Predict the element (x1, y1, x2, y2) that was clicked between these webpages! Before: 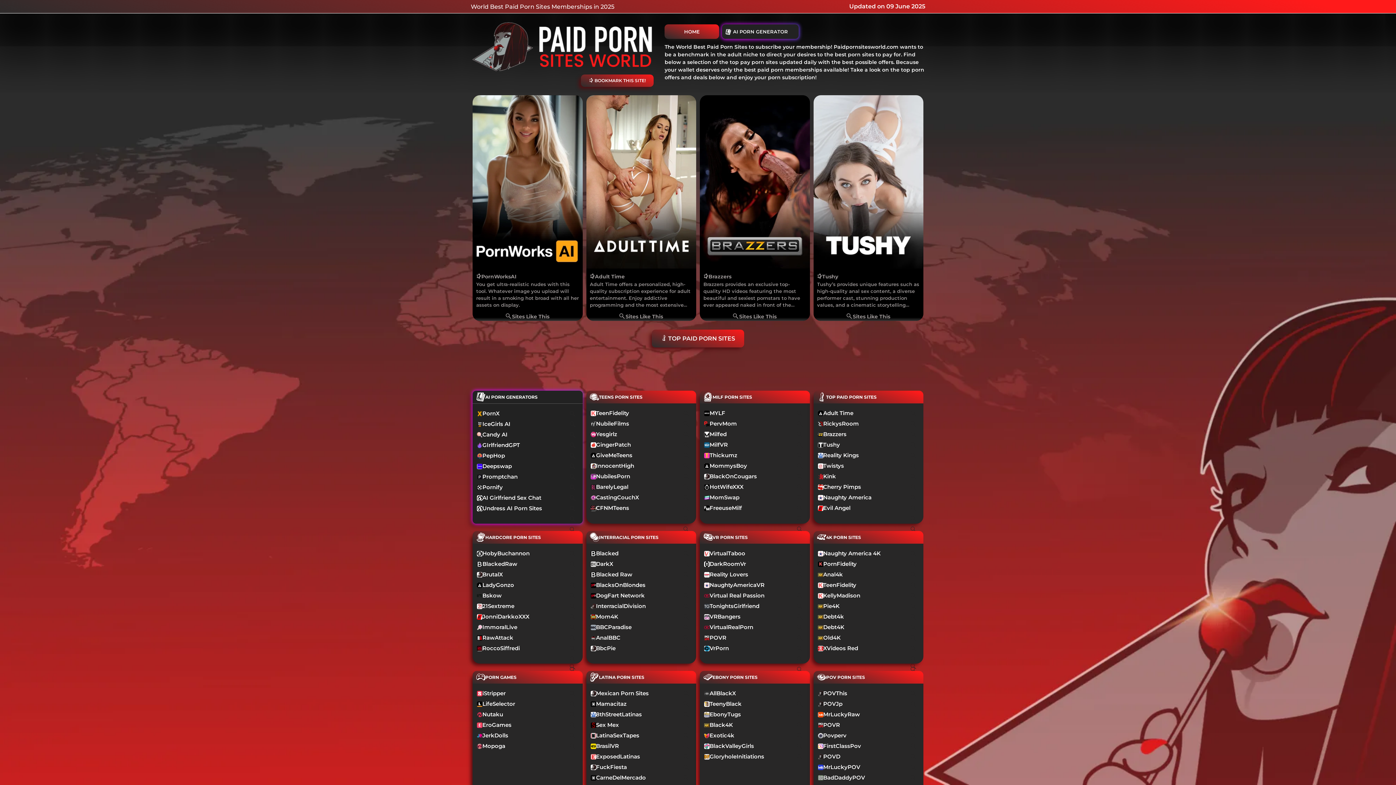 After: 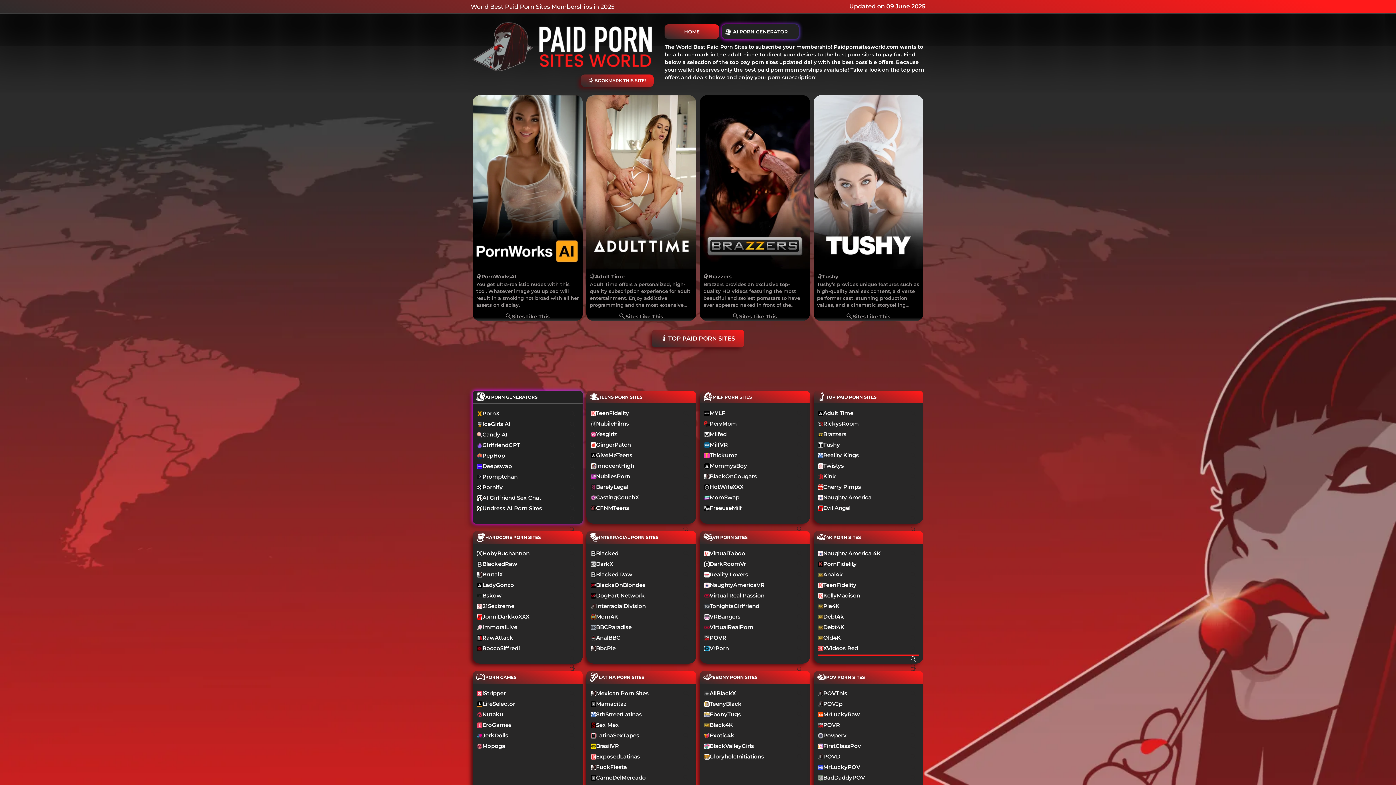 Action: bbox: (910, 656, 916, 664)